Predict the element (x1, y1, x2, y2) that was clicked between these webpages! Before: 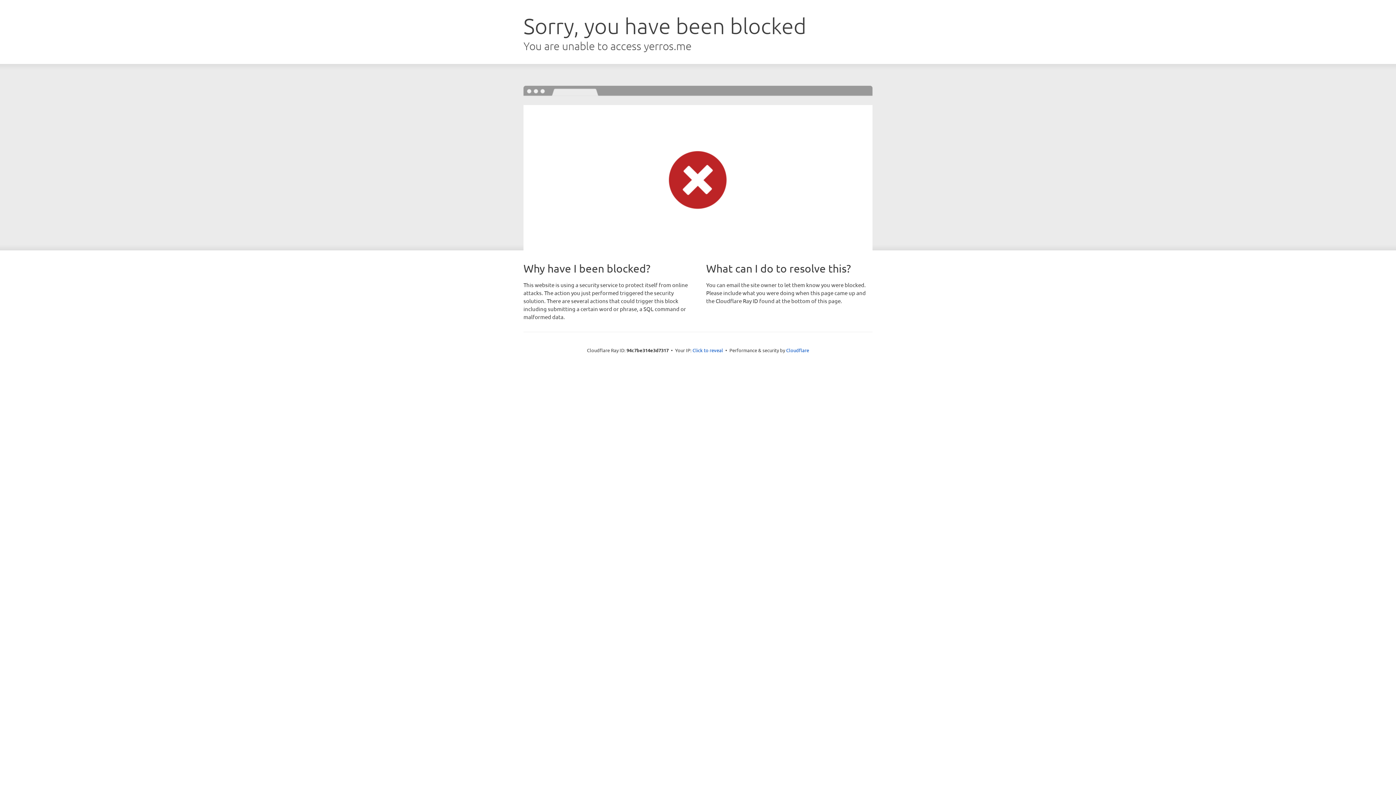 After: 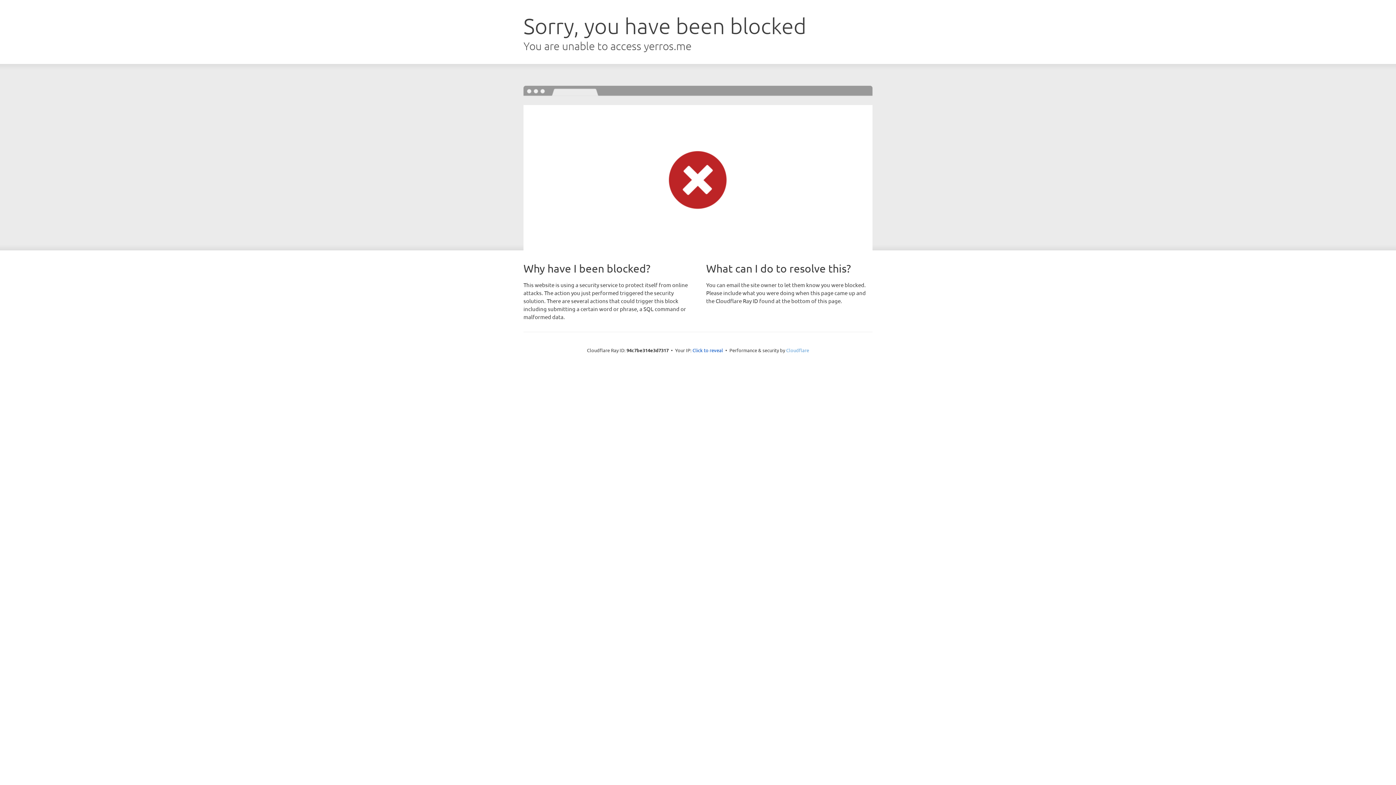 Action: label: Cloudflare bbox: (786, 347, 809, 353)